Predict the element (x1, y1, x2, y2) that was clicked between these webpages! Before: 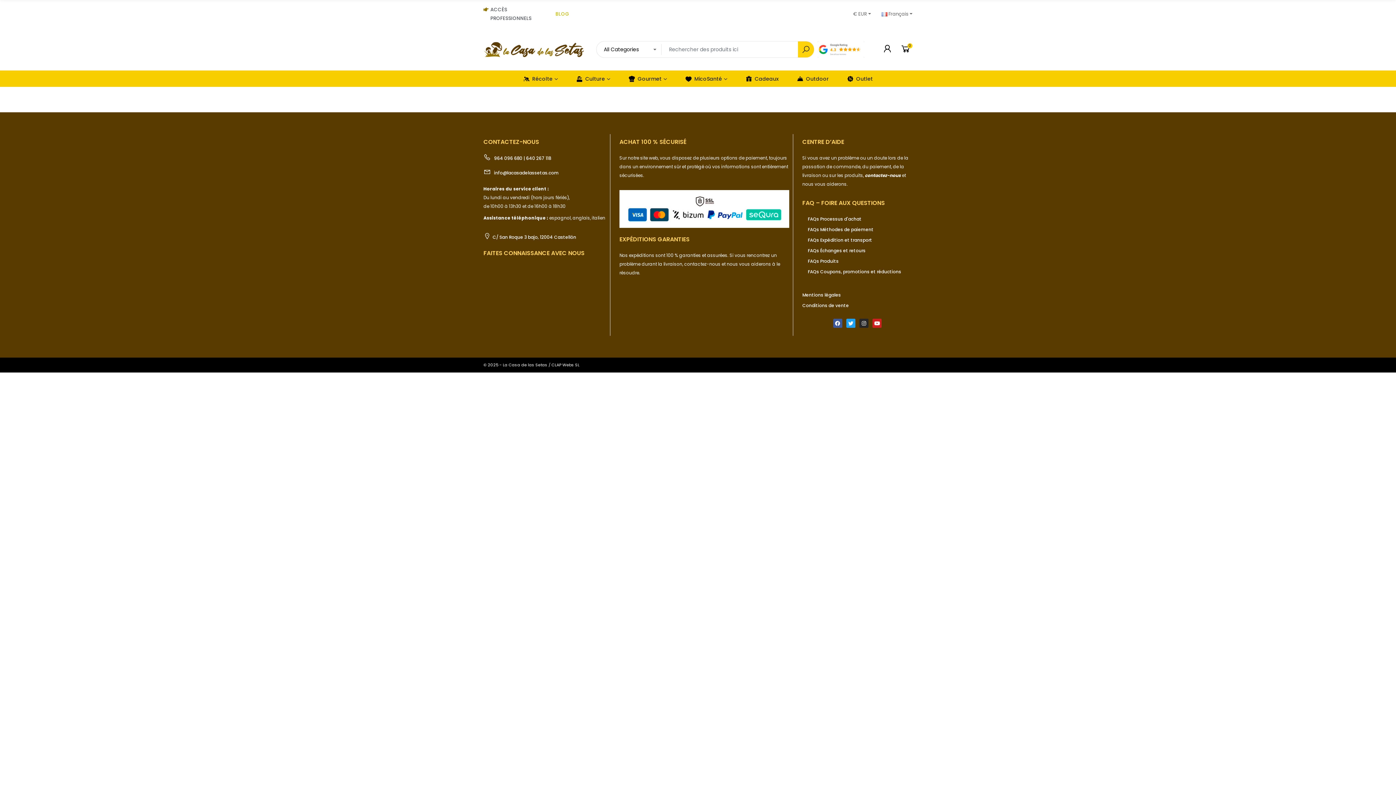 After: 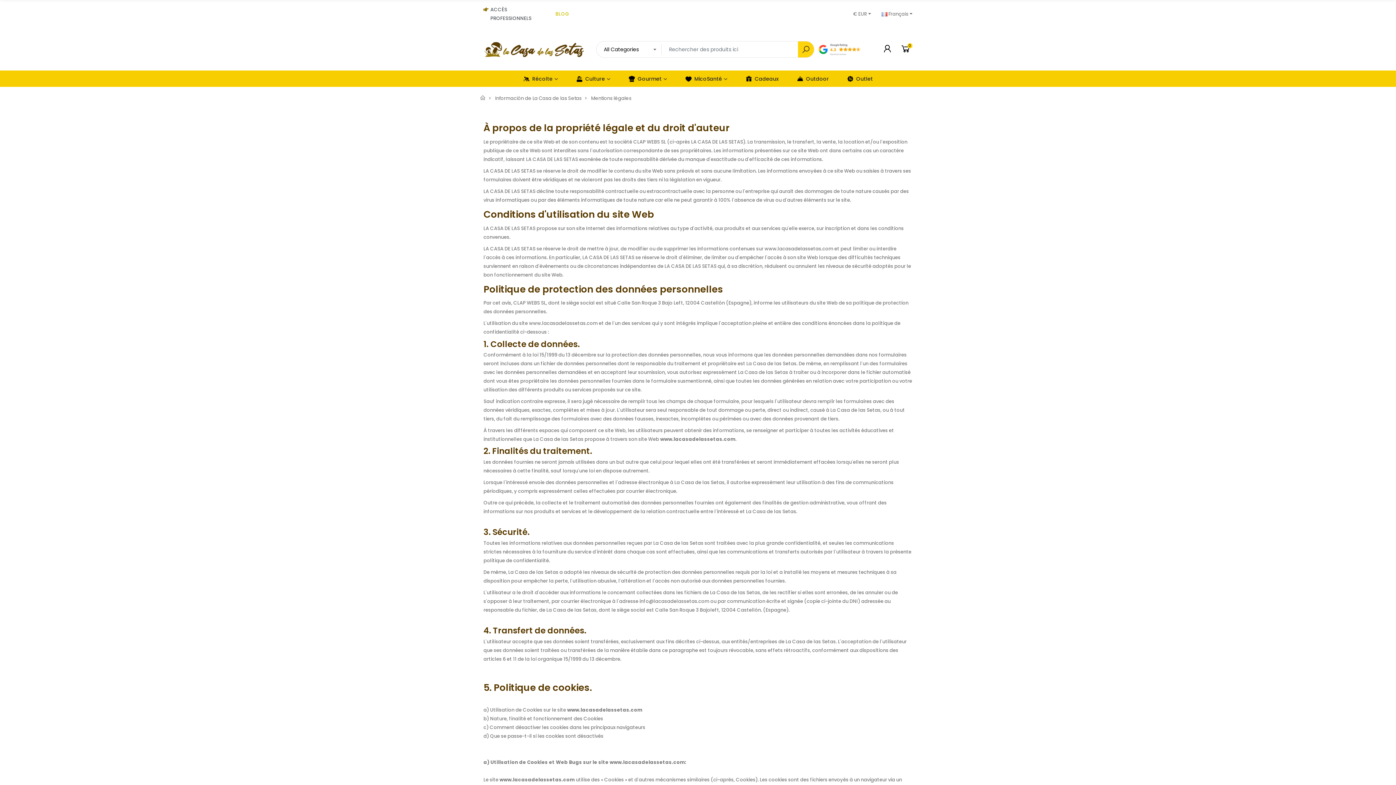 Action: bbox: (802, 291, 912, 299) label: Mentions légales